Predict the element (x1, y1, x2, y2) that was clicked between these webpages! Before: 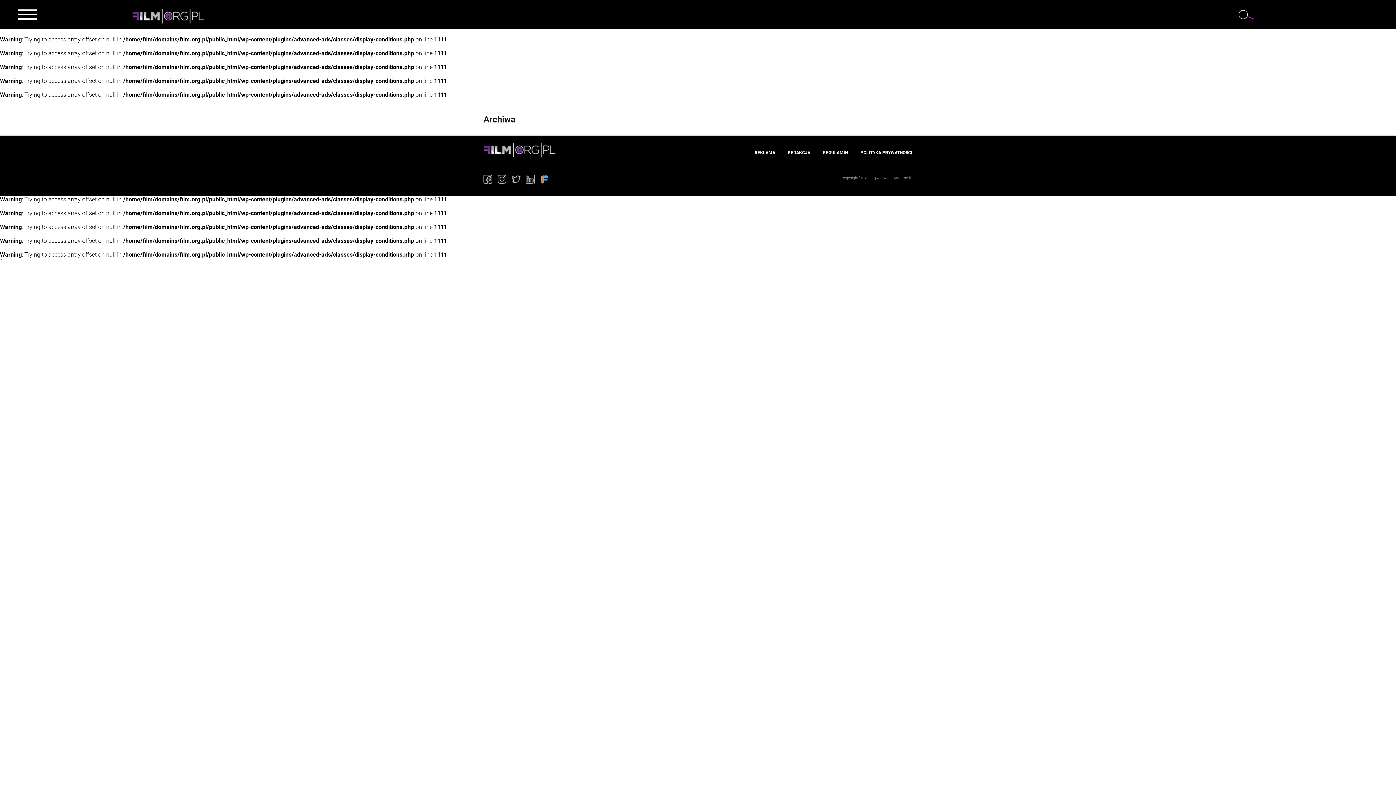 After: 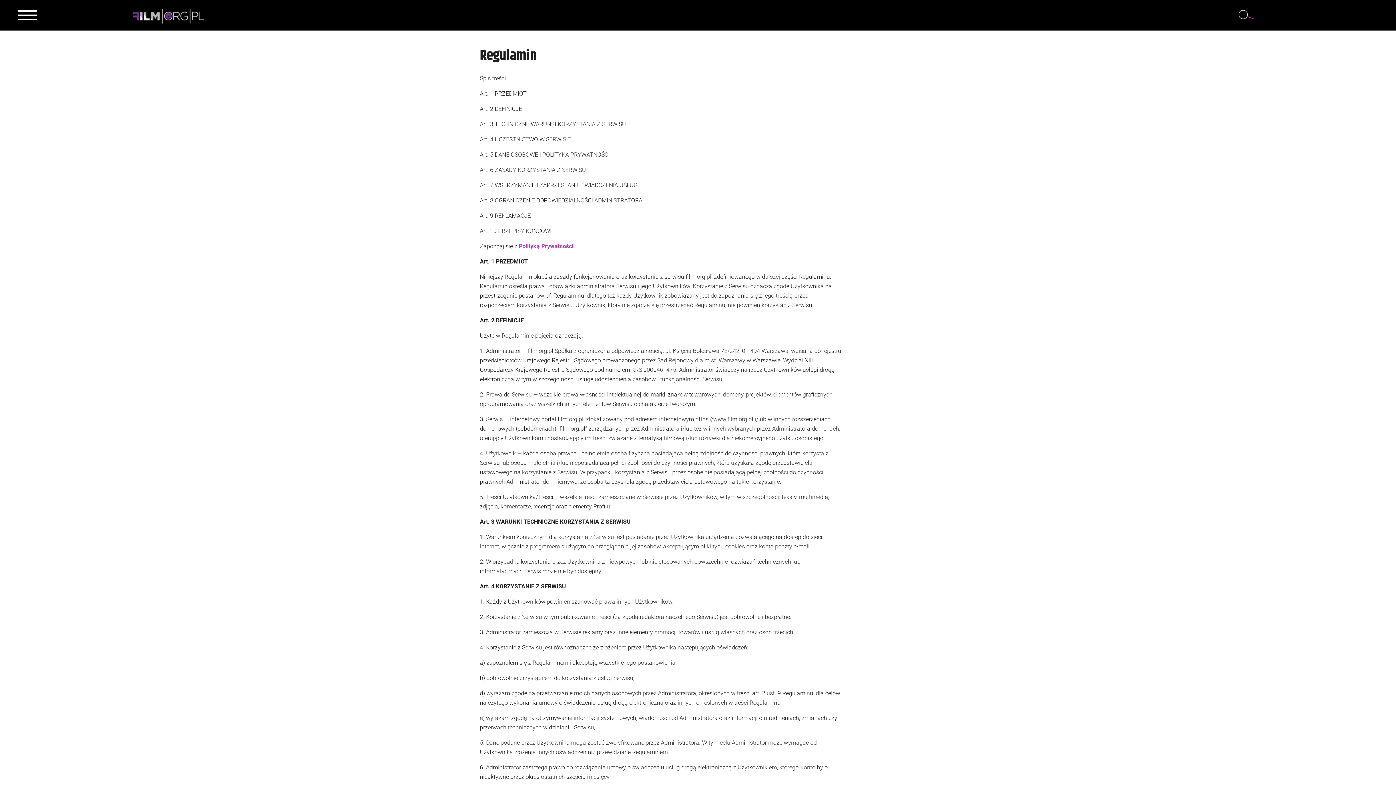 Action: label: REGULAMIN bbox: (823, 150, 848, 155)